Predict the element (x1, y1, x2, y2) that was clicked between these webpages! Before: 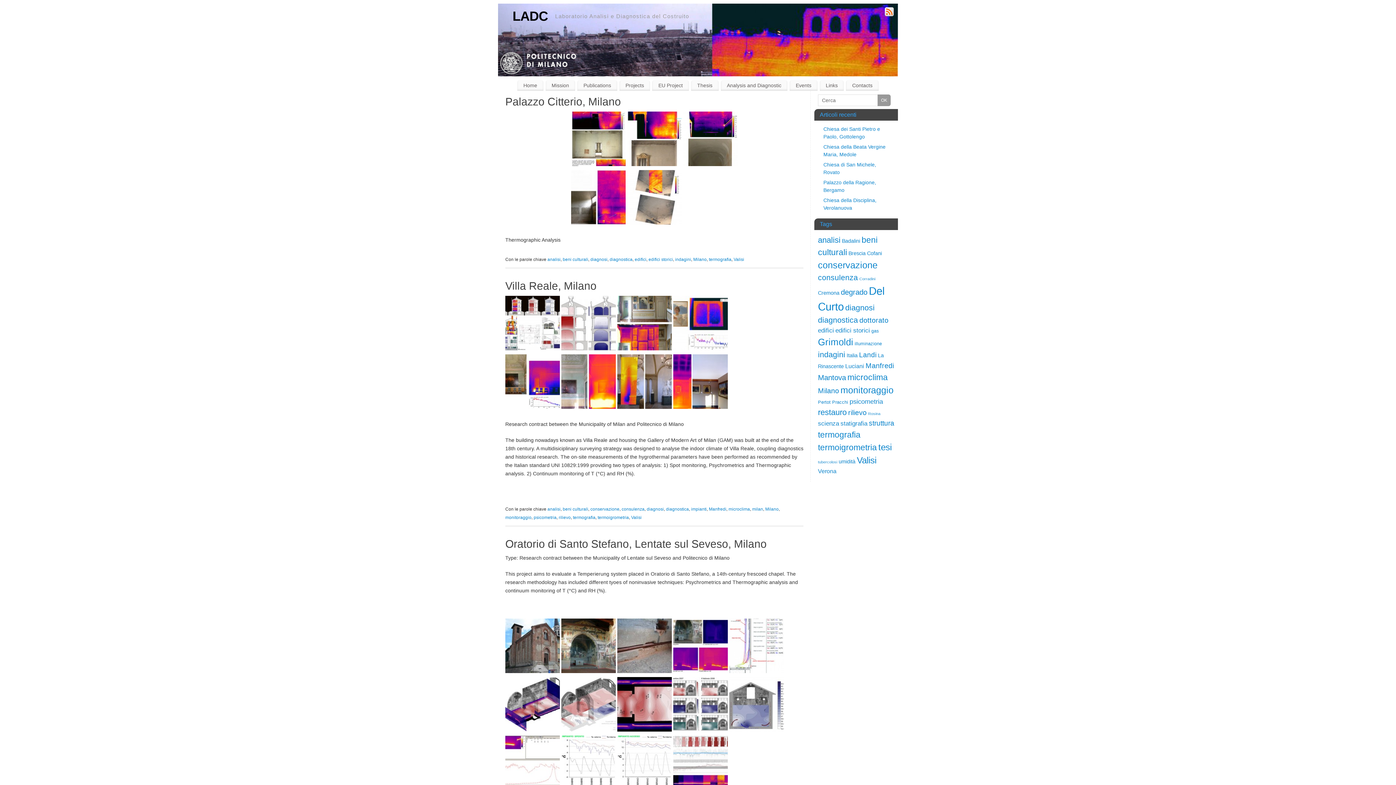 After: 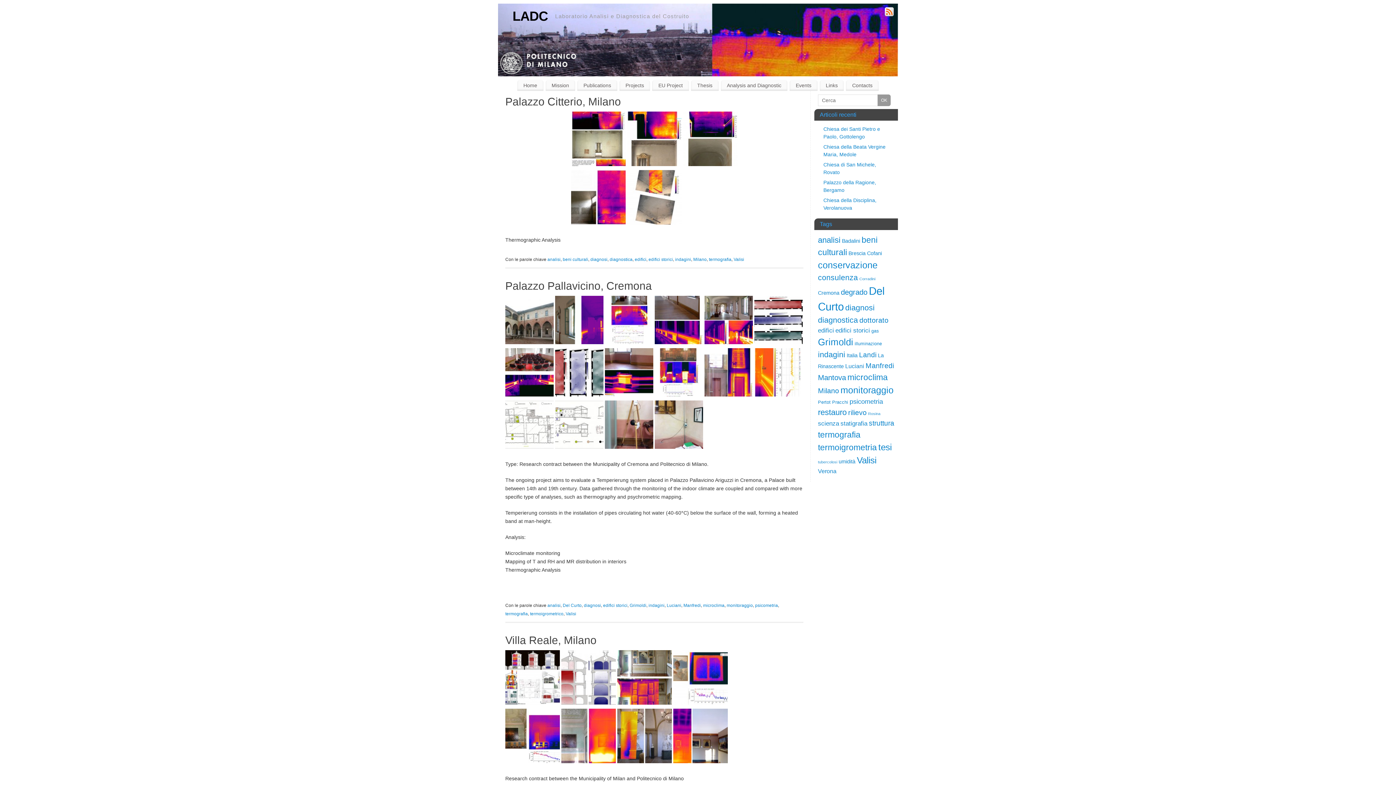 Action: label: termografia bbox: (573, 515, 595, 520)